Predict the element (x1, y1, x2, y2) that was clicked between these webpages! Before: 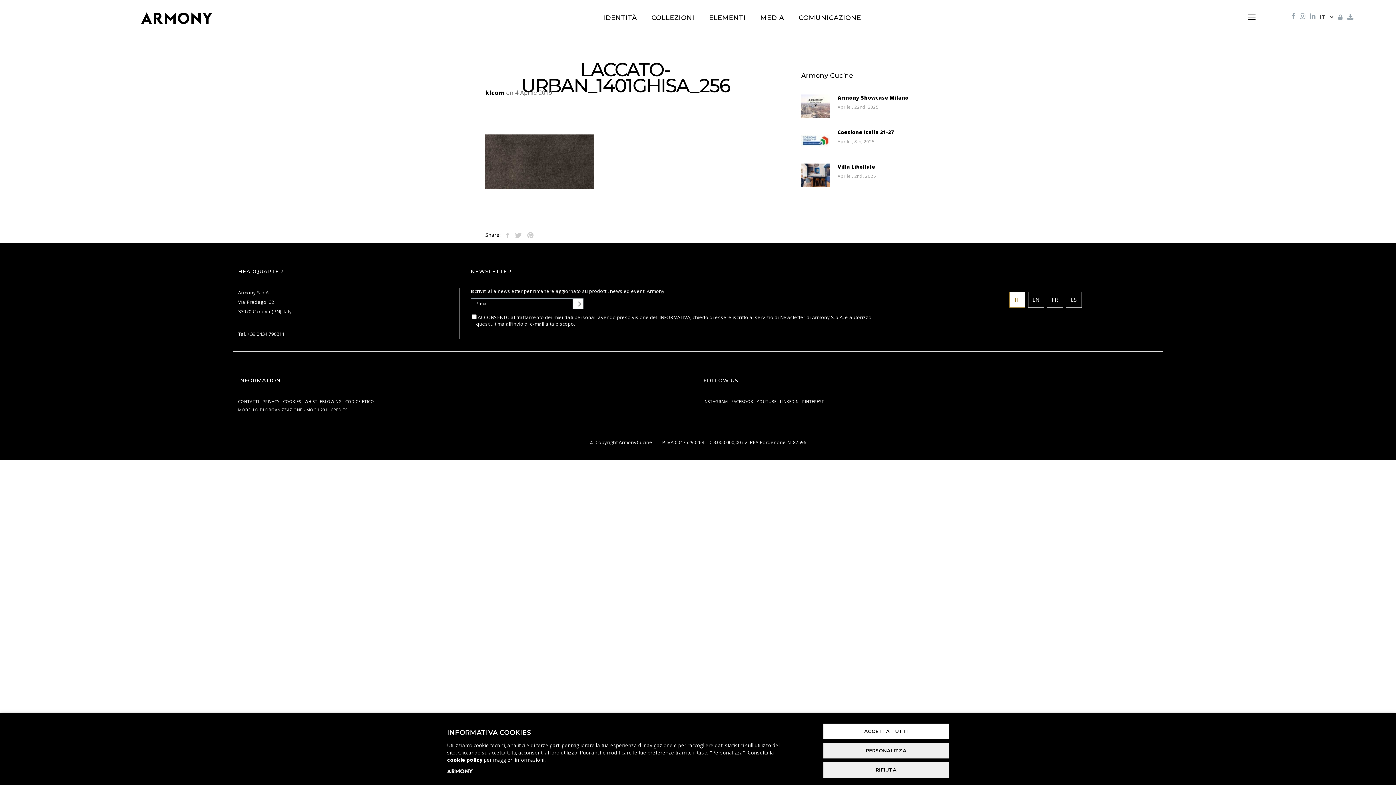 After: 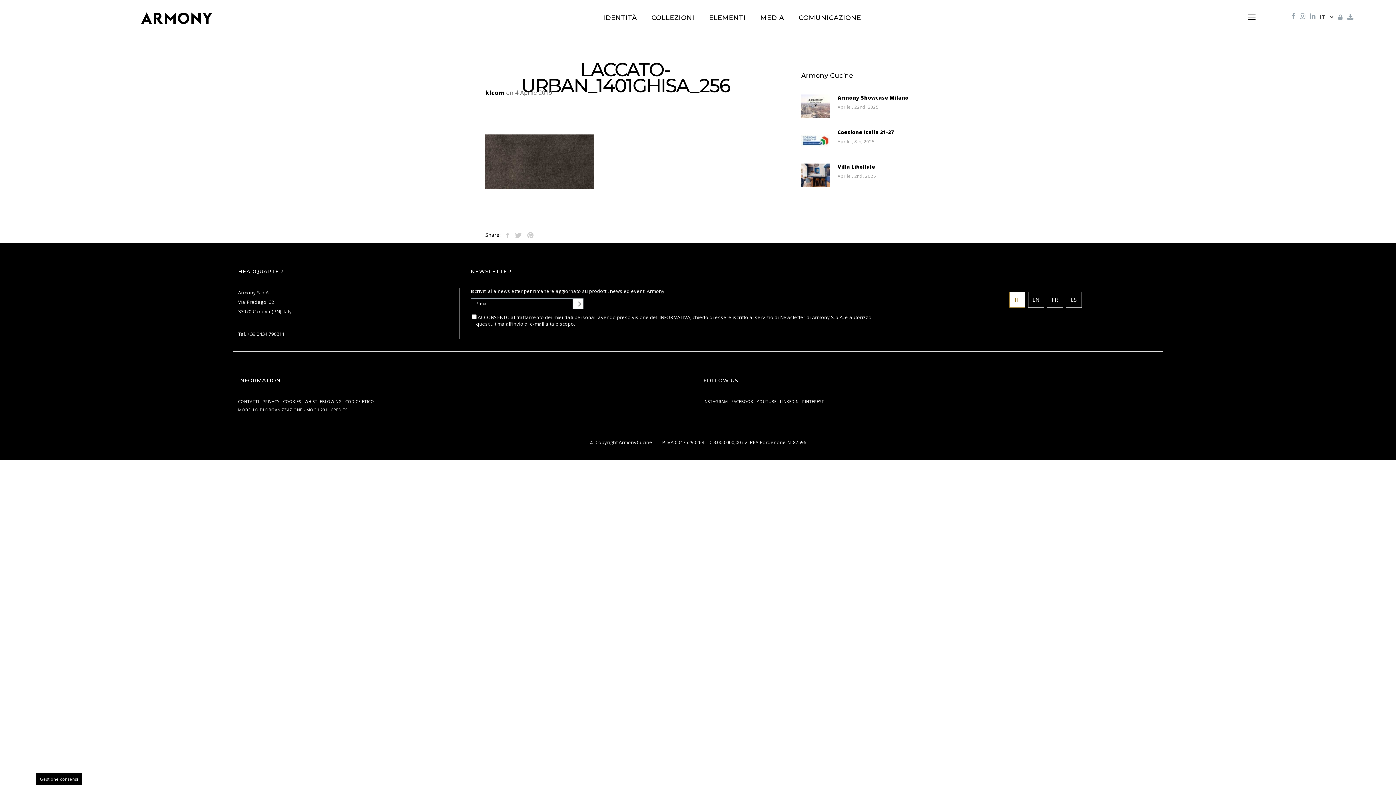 Action: bbox: (823, 724, 949, 739) label: ACCETTA TUTTI